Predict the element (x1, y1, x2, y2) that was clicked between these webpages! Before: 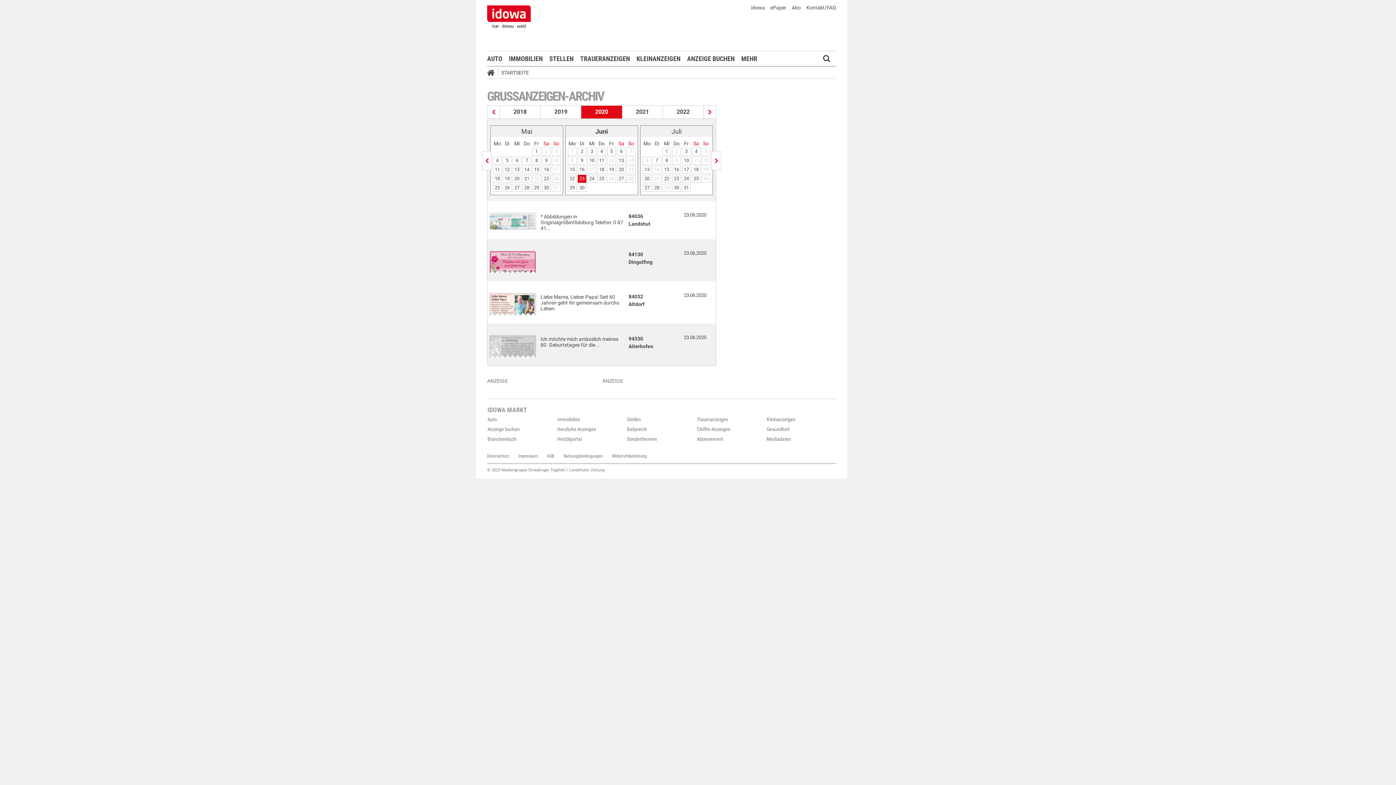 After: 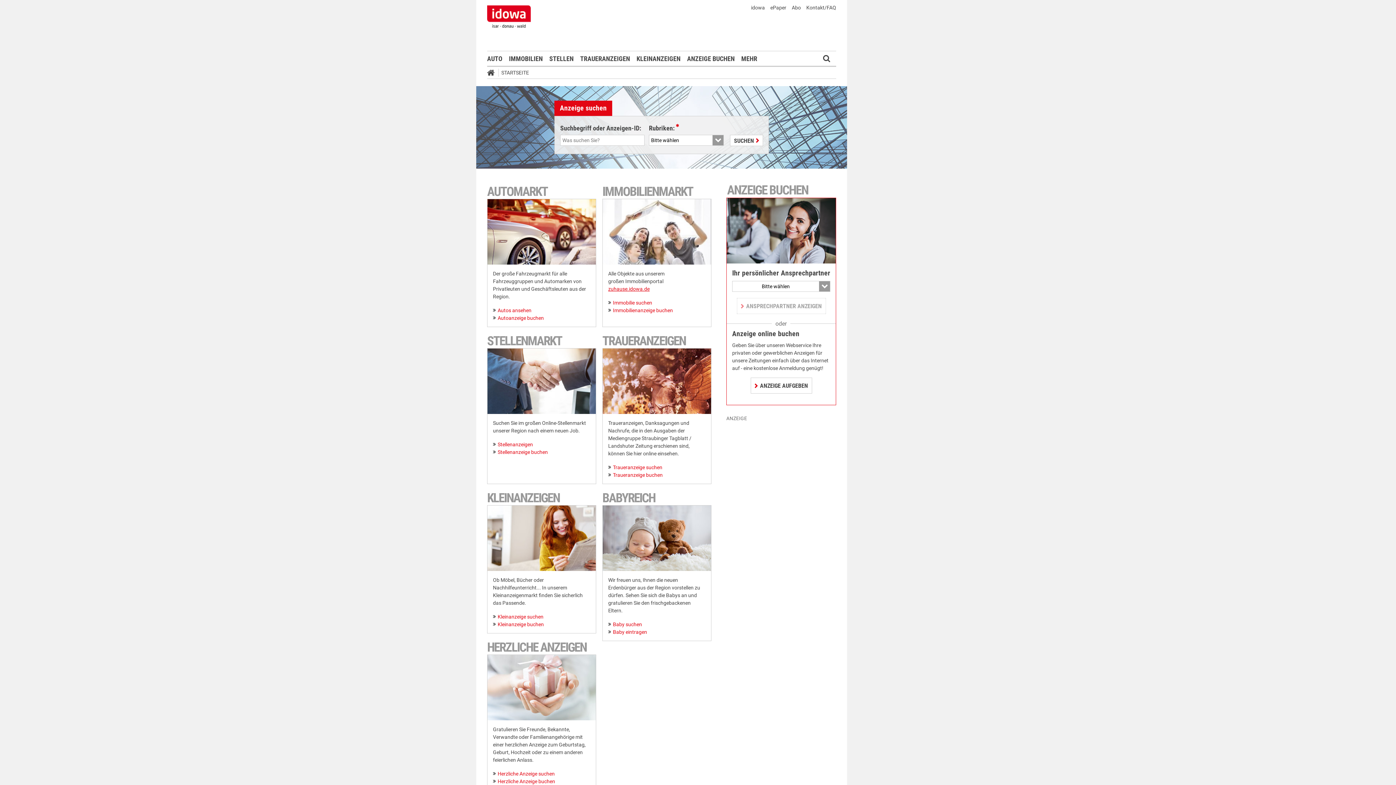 Action: bbox: (501, 69, 529, 75) label: STARTSEITE